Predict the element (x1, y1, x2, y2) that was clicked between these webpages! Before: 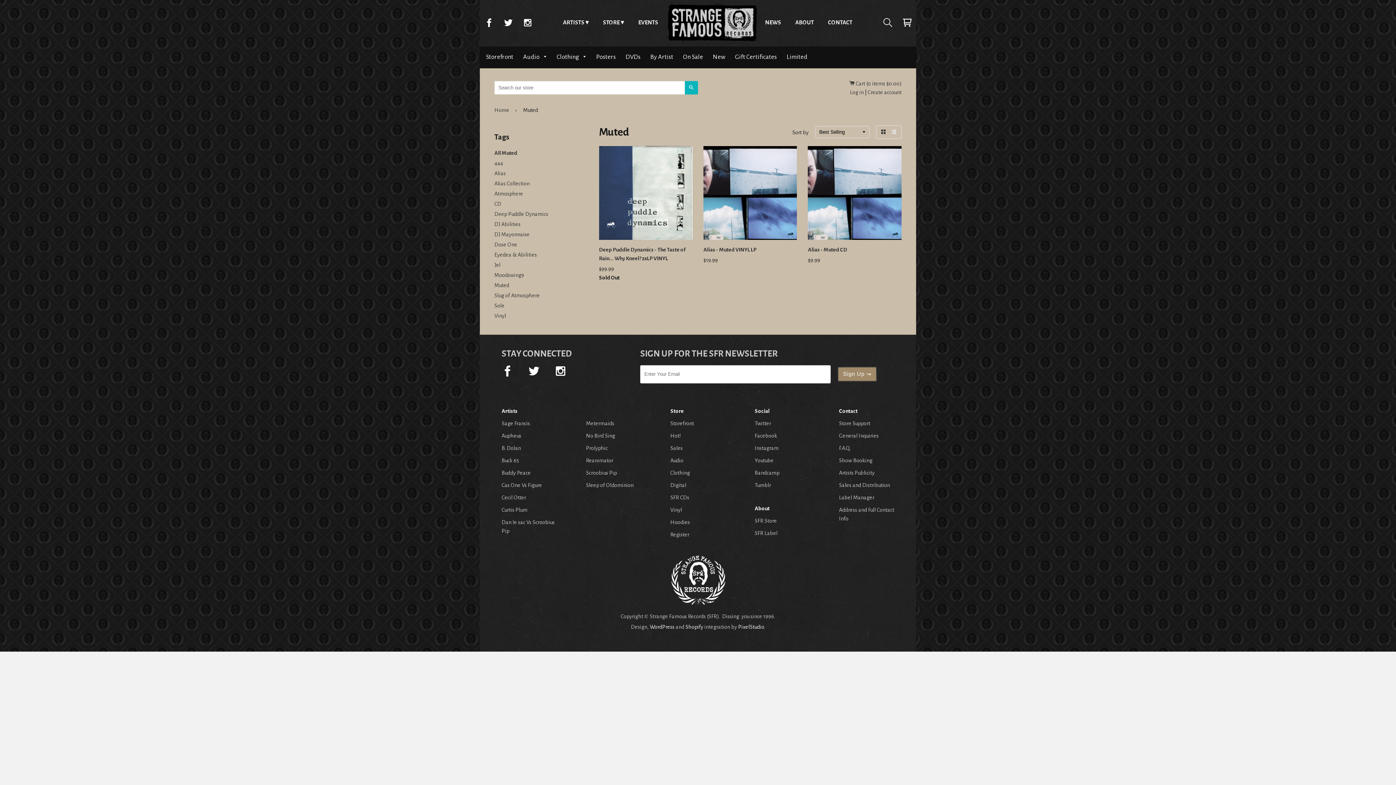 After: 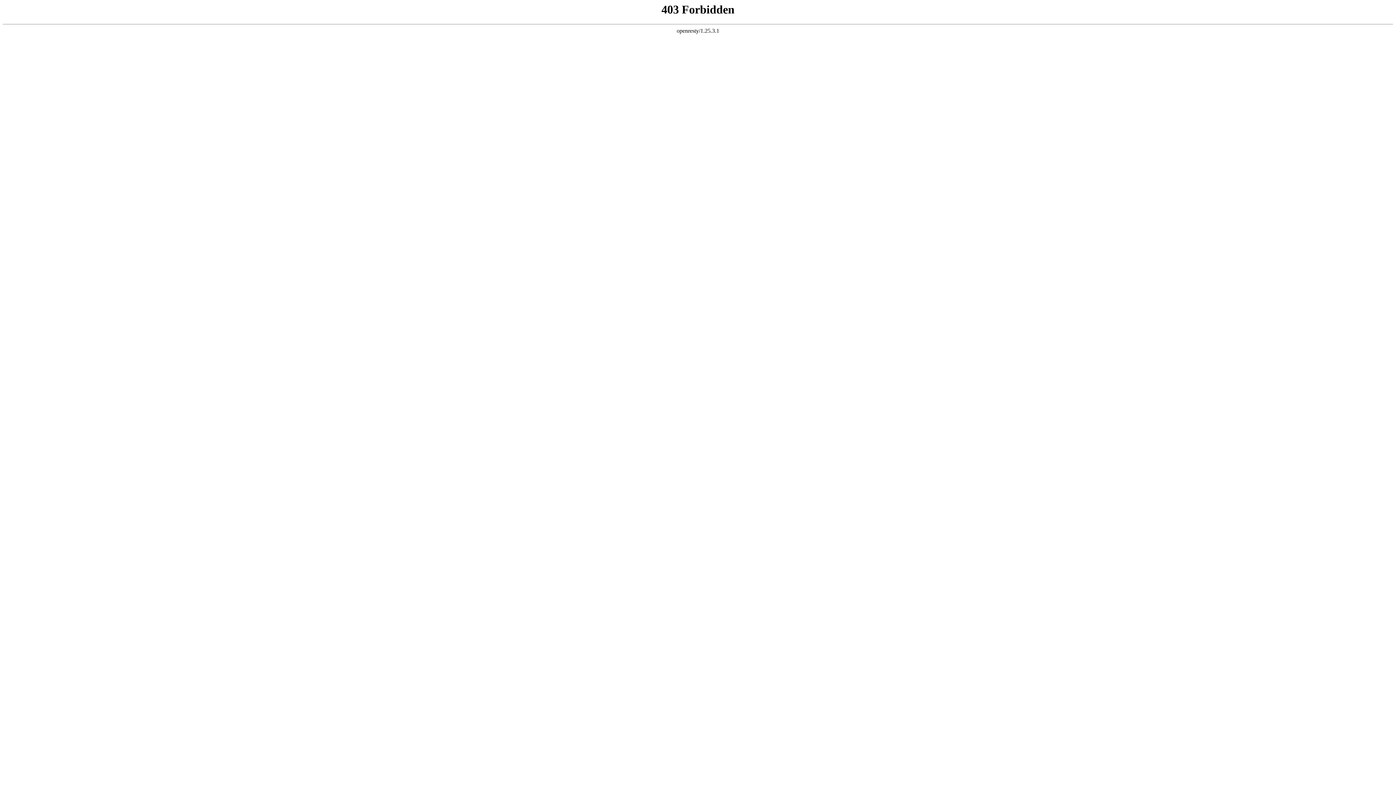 Action: bbox: (839, 482, 890, 488) label: Sales and Distribution